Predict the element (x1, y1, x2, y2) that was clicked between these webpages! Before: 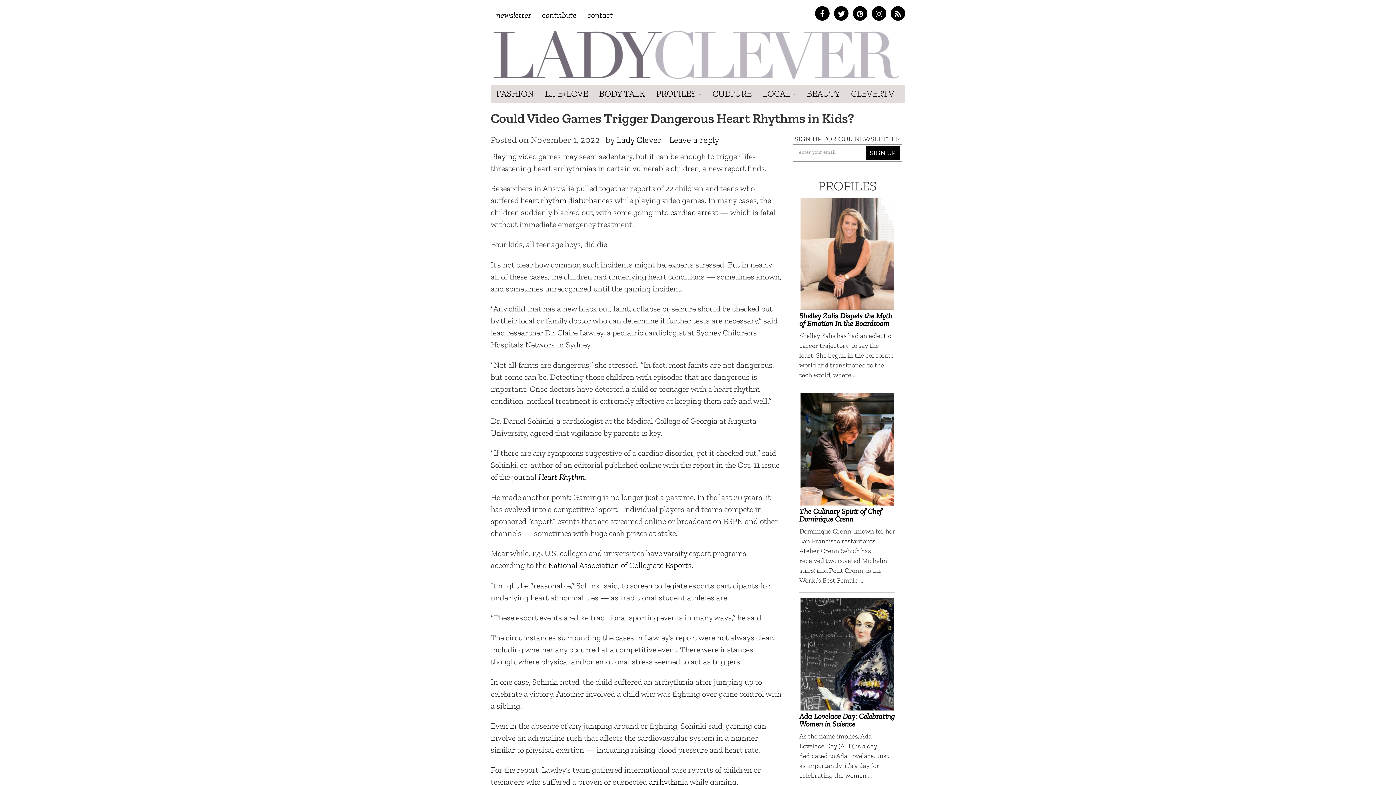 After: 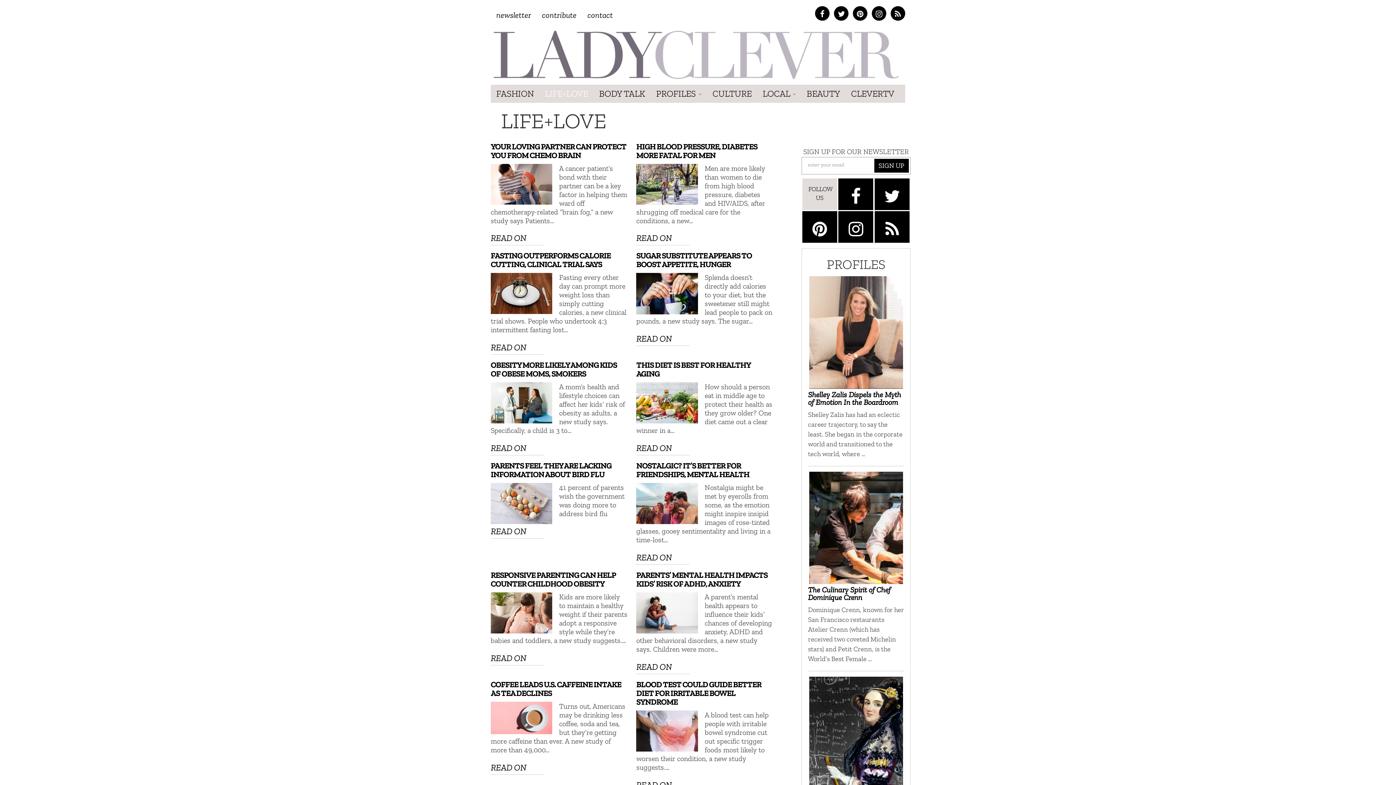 Action: label: LIFE+LOVE bbox: (539, 84, 593, 102)